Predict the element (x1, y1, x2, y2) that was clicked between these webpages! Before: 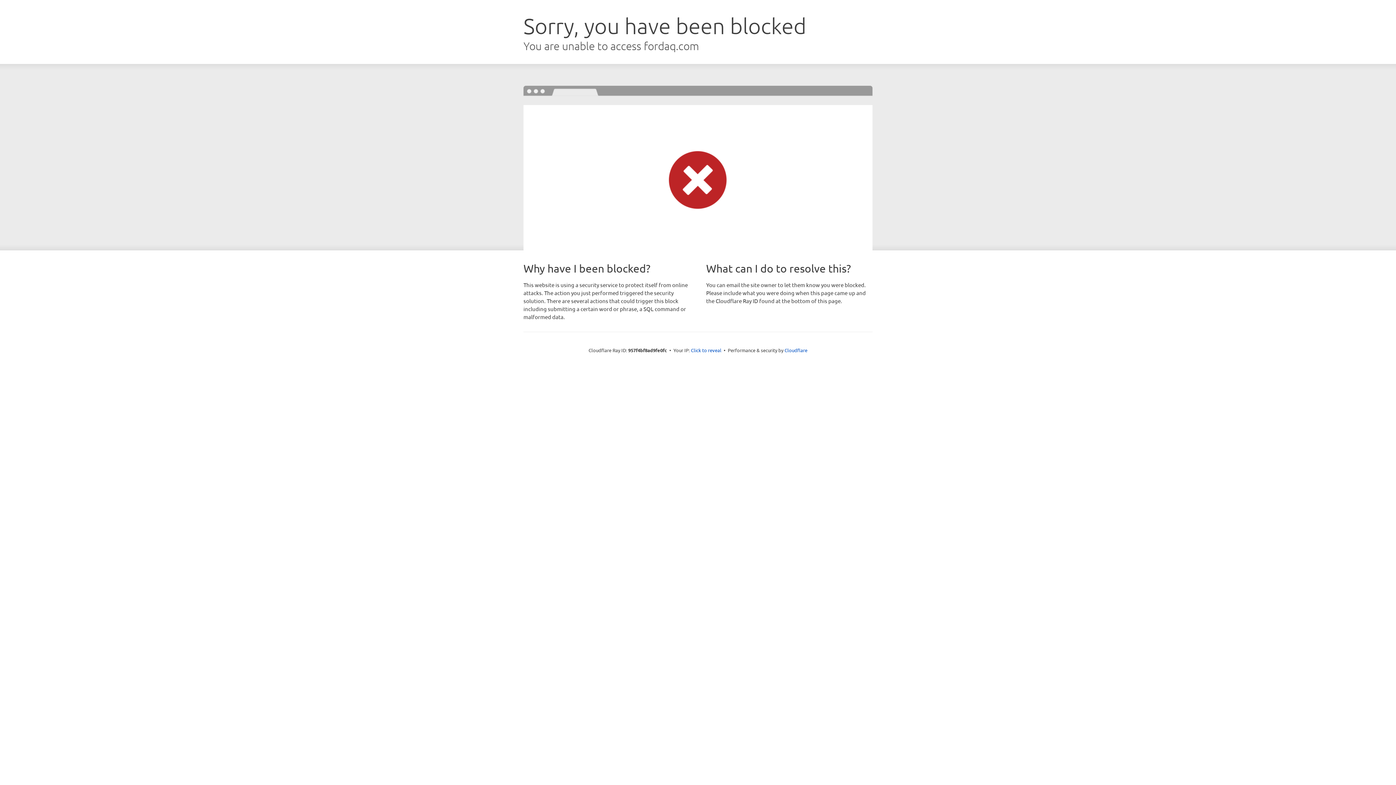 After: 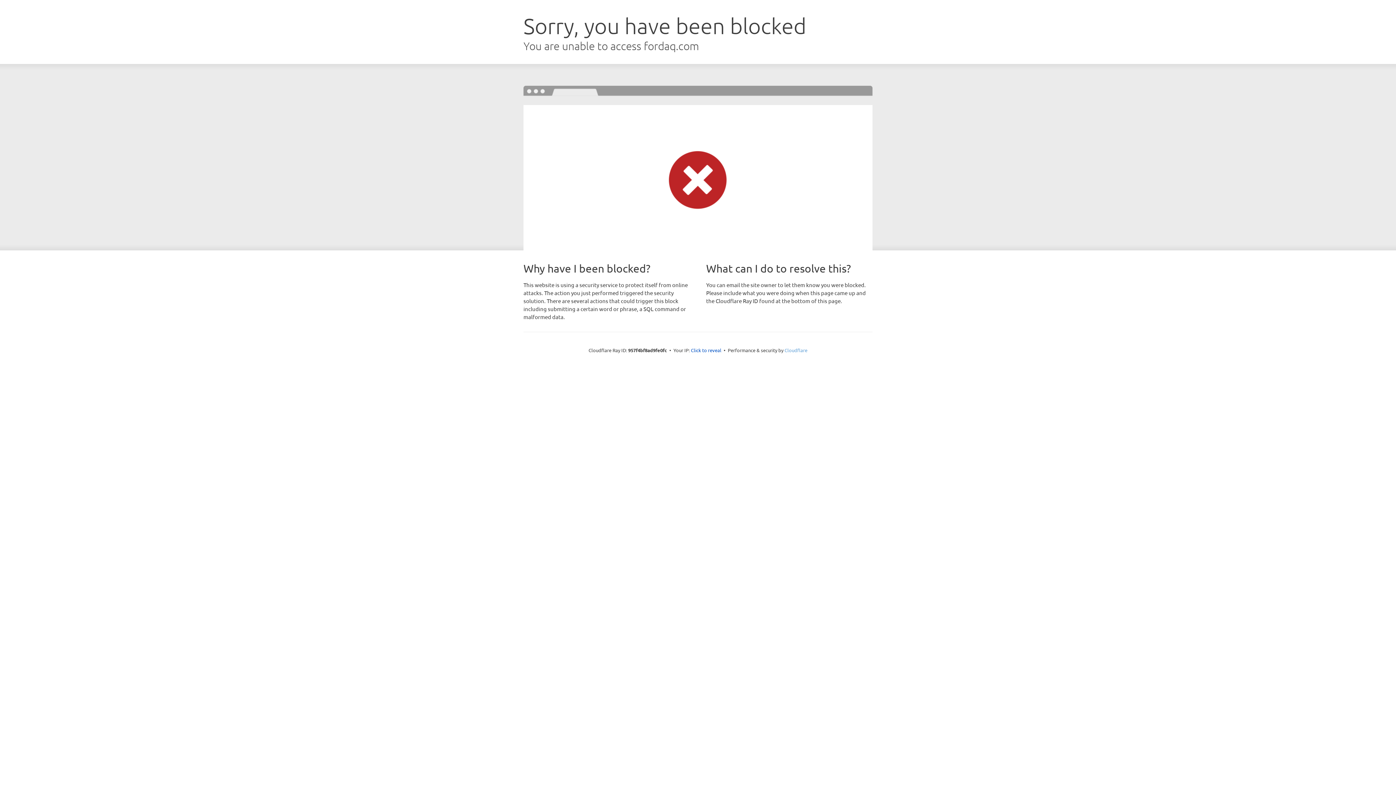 Action: bbox: (784, 347, 807, 353) label: Cloudflare